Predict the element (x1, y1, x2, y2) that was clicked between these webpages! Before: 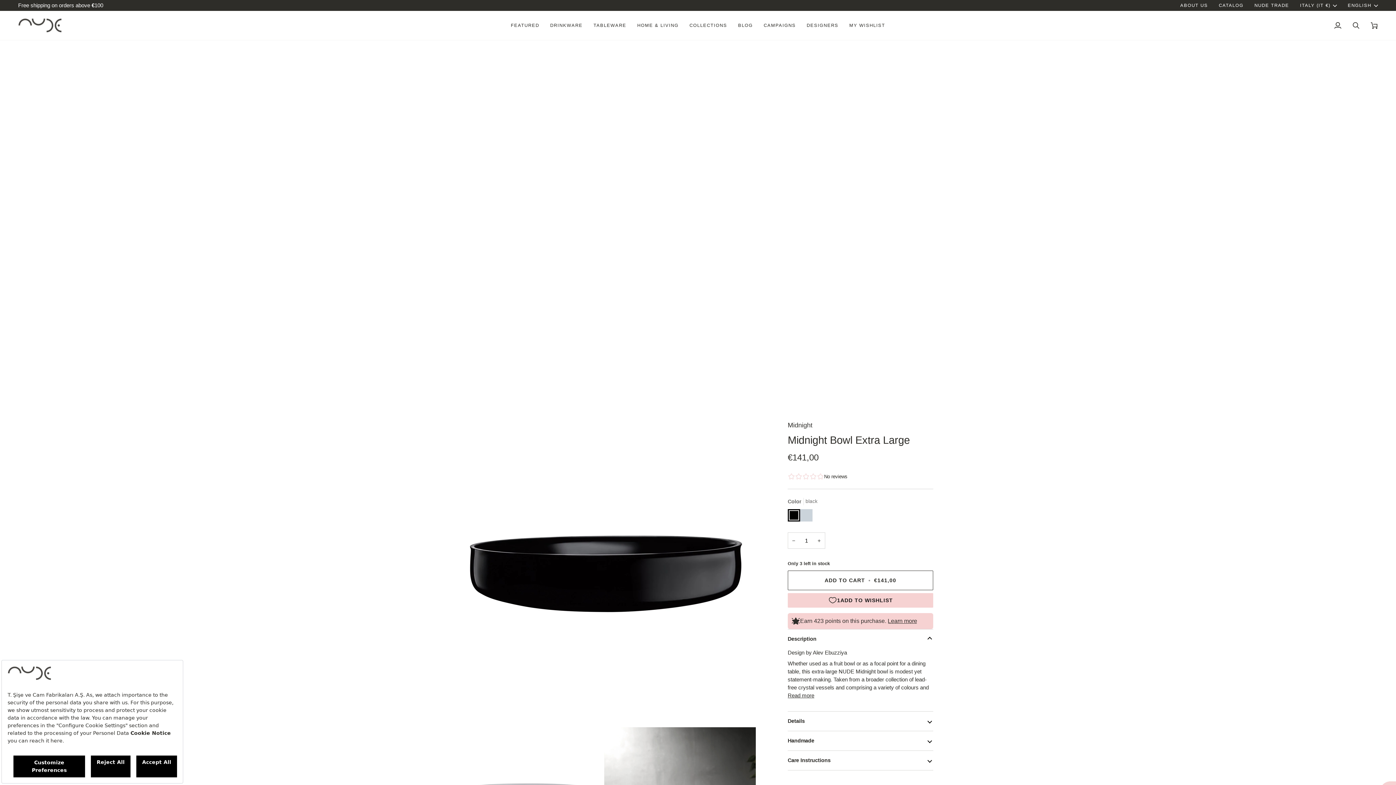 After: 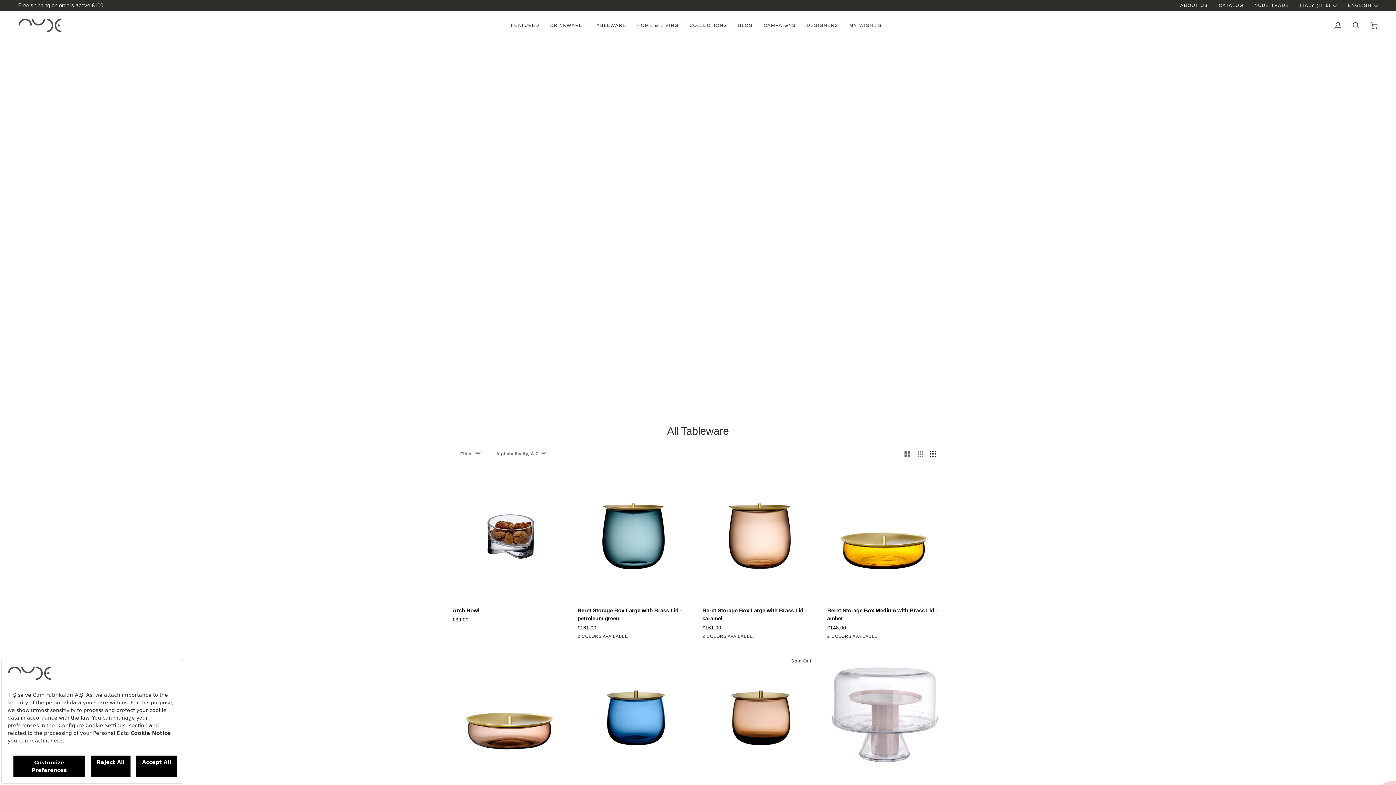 Action: label: TABLEWARE bbox: (588, 10, 631, 39)